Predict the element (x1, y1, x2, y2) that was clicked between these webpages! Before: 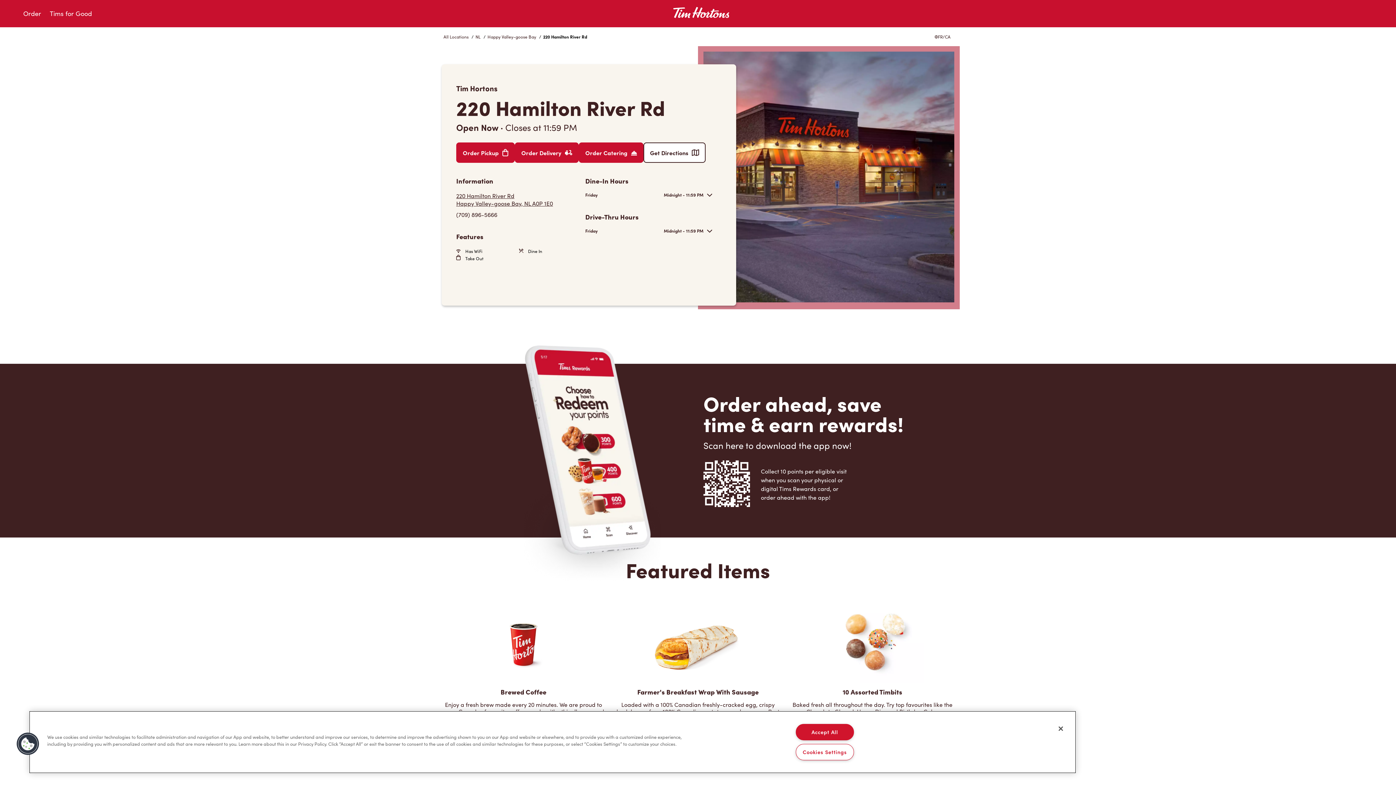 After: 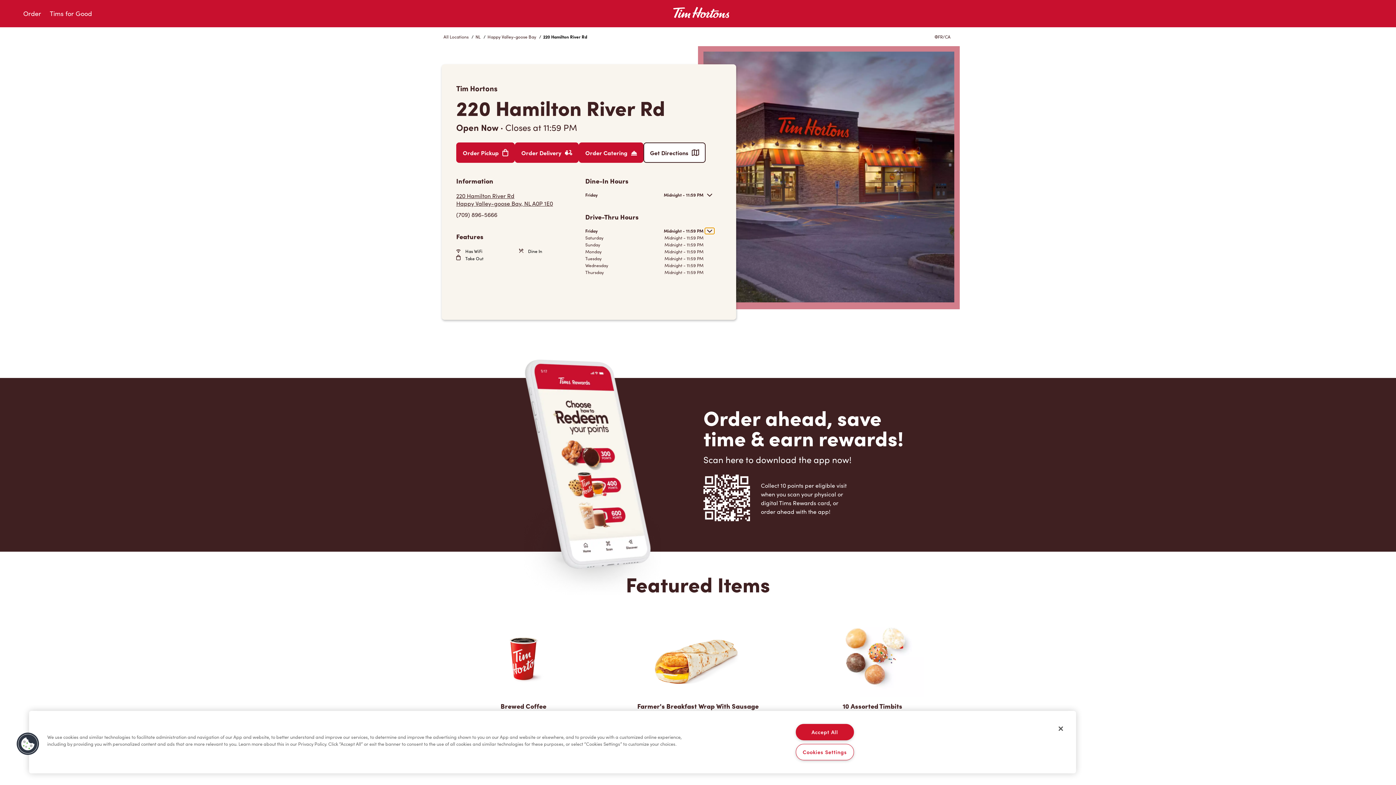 Action: bbox: (705, 228, 714, 234)